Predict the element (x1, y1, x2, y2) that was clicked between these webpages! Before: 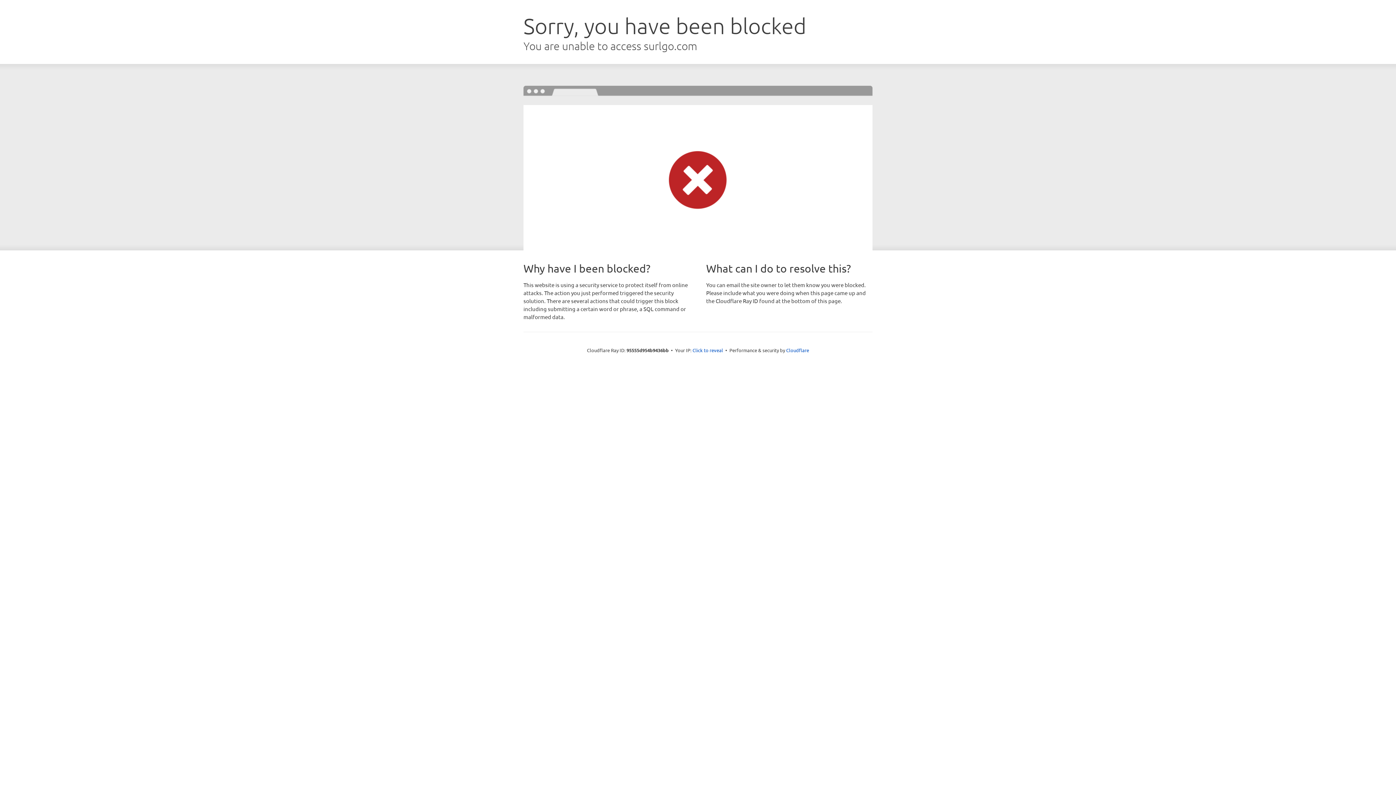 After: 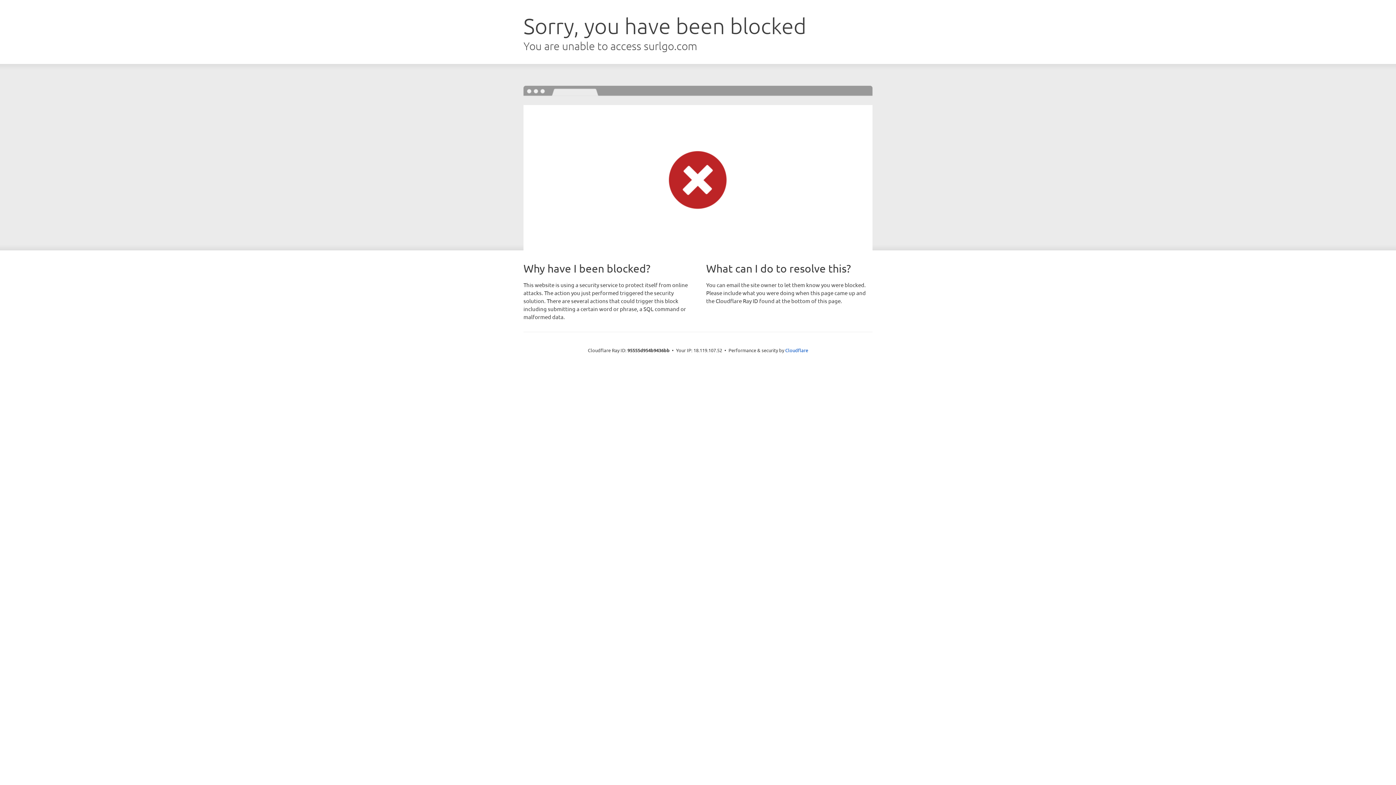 Action: bbox: (692, 346, 723, 353) label: Click to reveal